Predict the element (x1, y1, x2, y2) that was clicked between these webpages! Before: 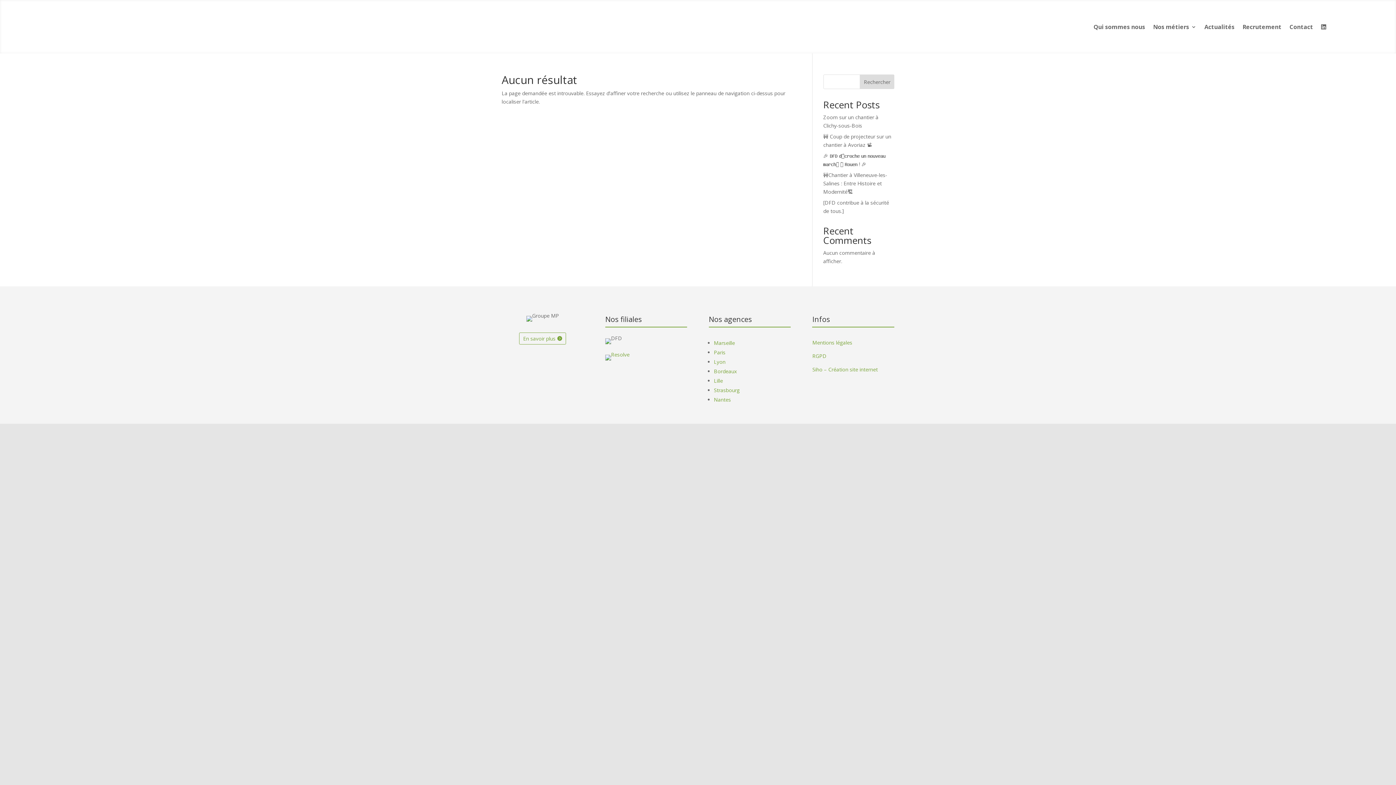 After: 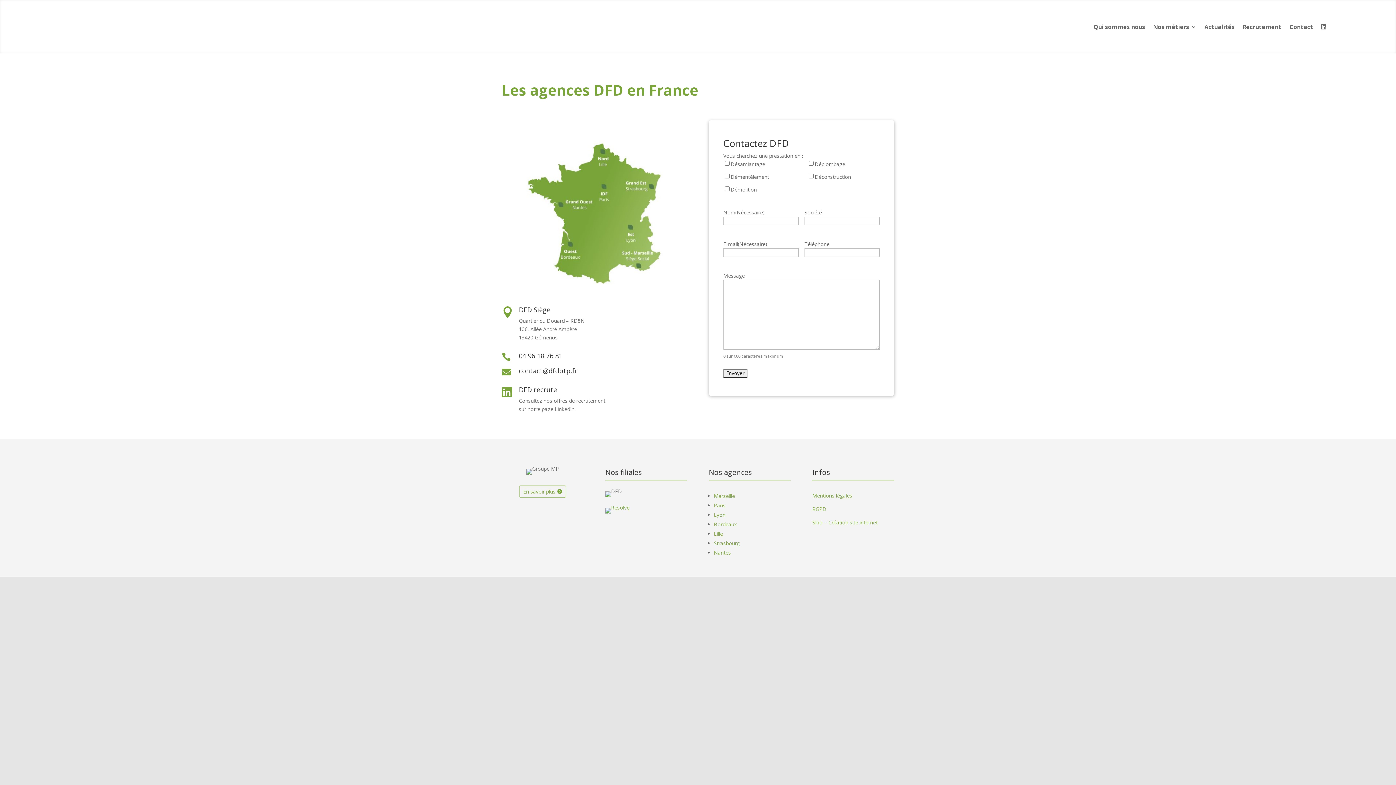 Action: label: Nantes bbox: (714, 396, 731, 403)